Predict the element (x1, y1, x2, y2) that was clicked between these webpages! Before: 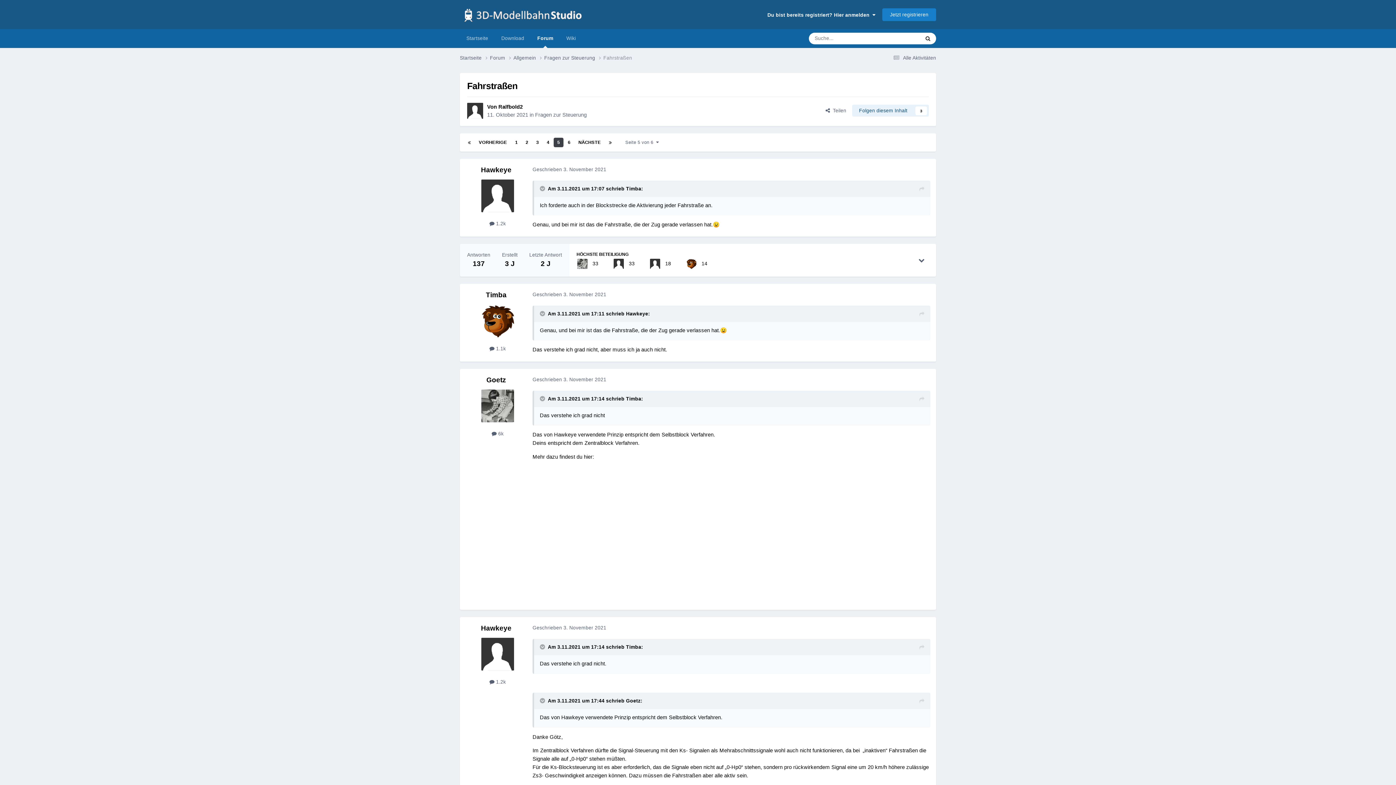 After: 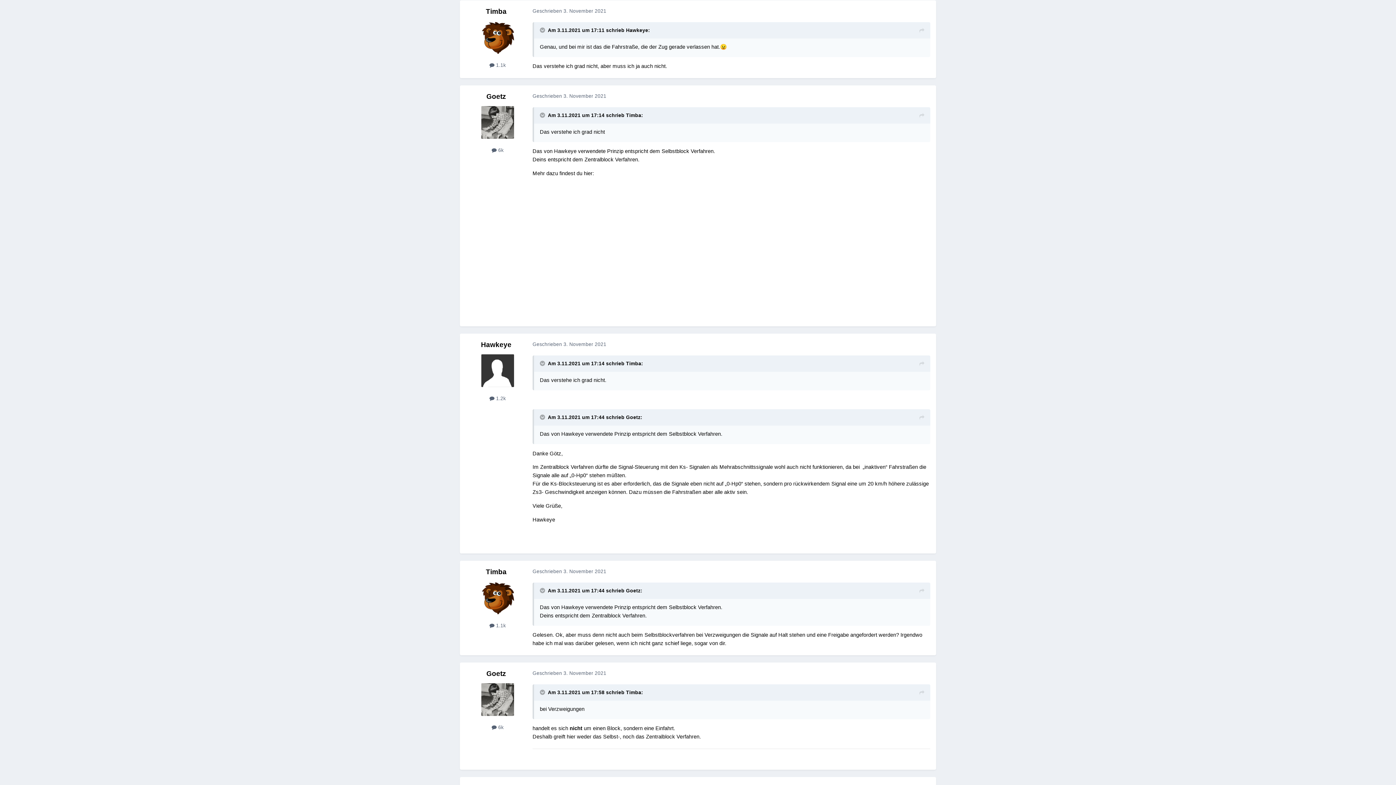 Action: bbox: (919, 395, 924, 403)